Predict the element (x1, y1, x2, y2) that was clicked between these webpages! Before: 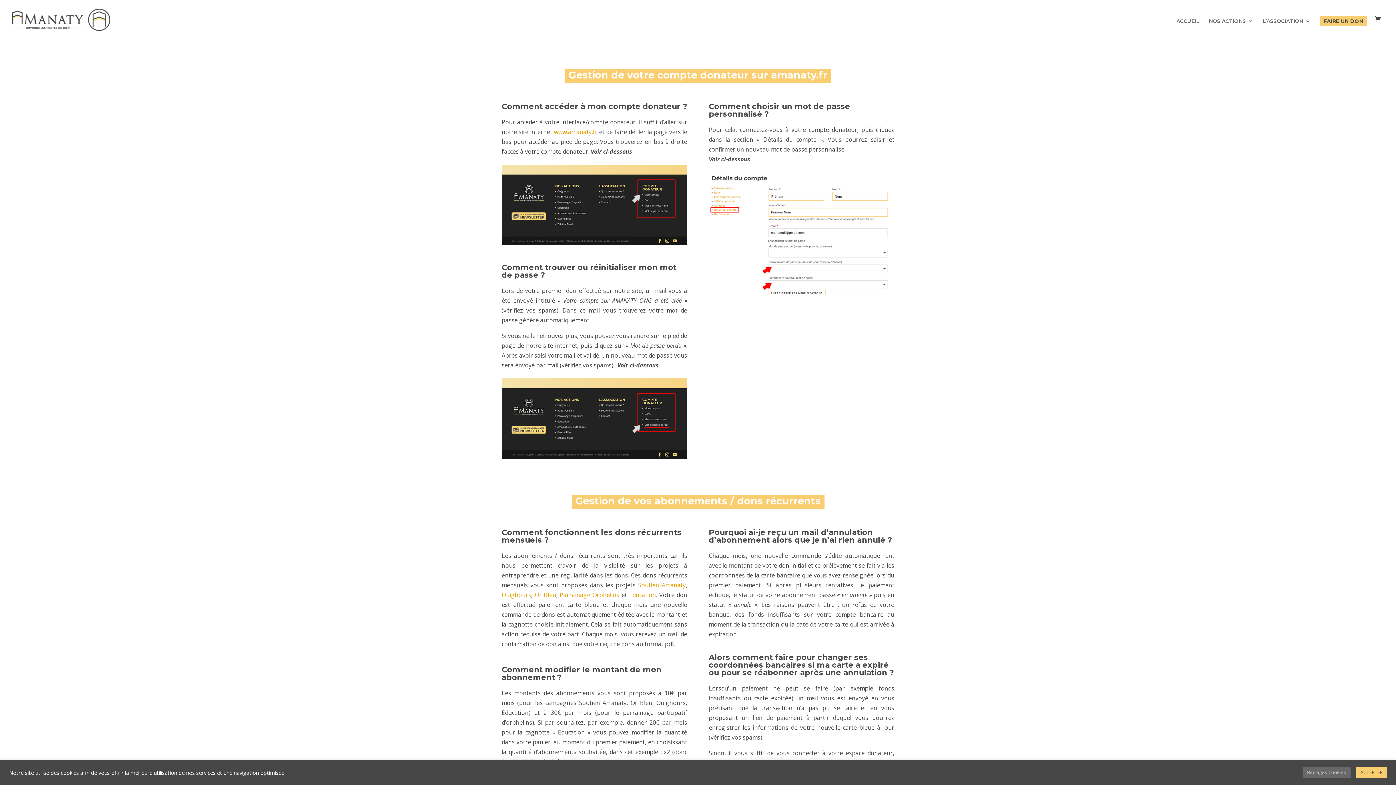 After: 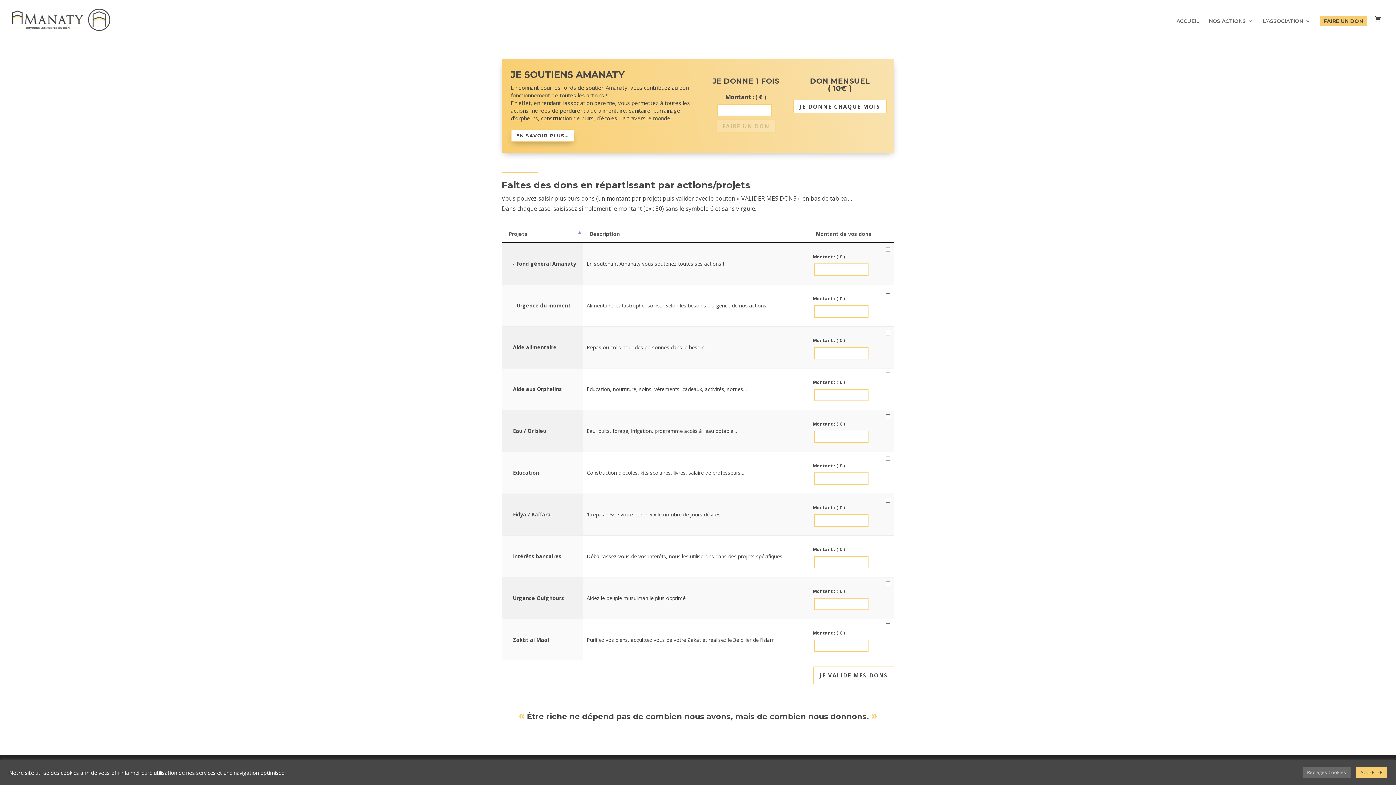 Action: bbox: (1320, 16, 1367, 26) label: FAIRE UN DON